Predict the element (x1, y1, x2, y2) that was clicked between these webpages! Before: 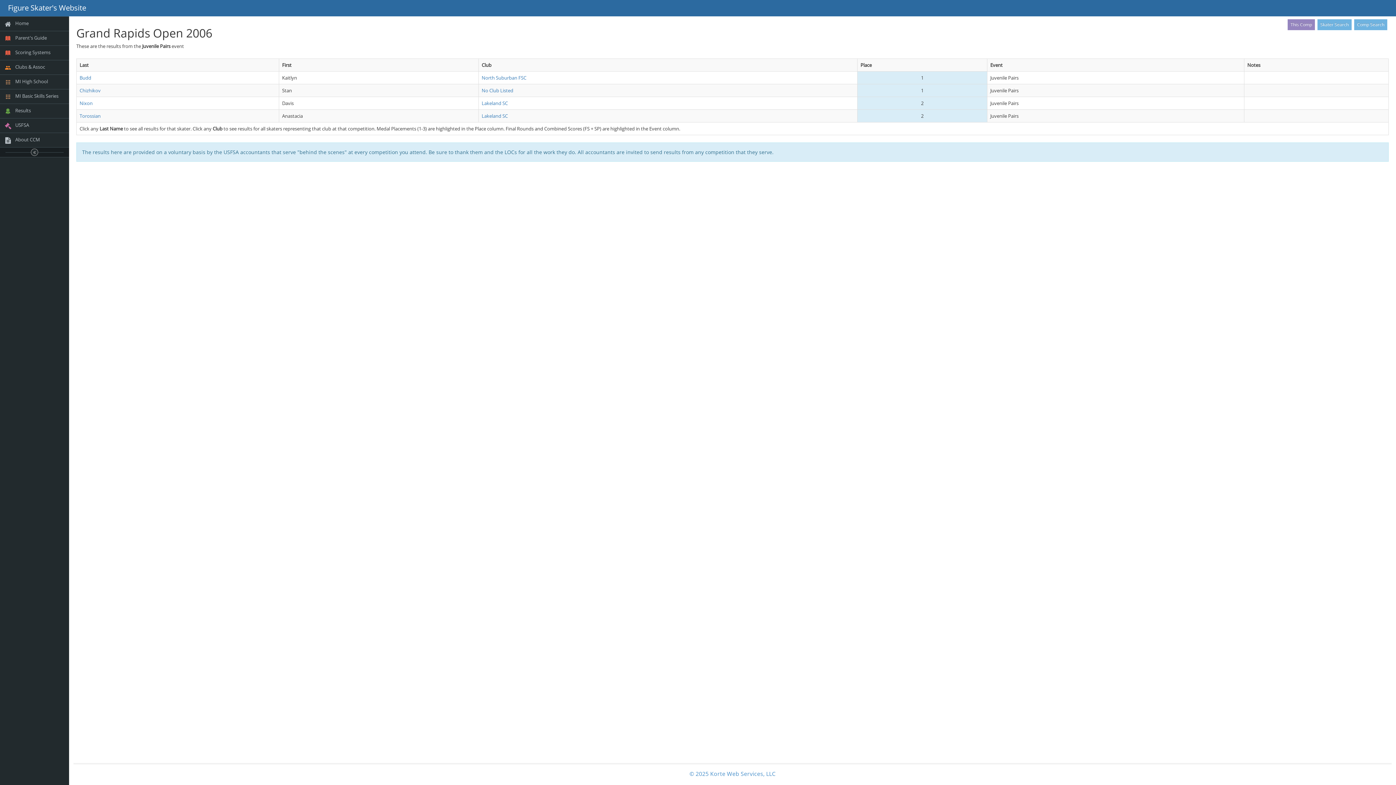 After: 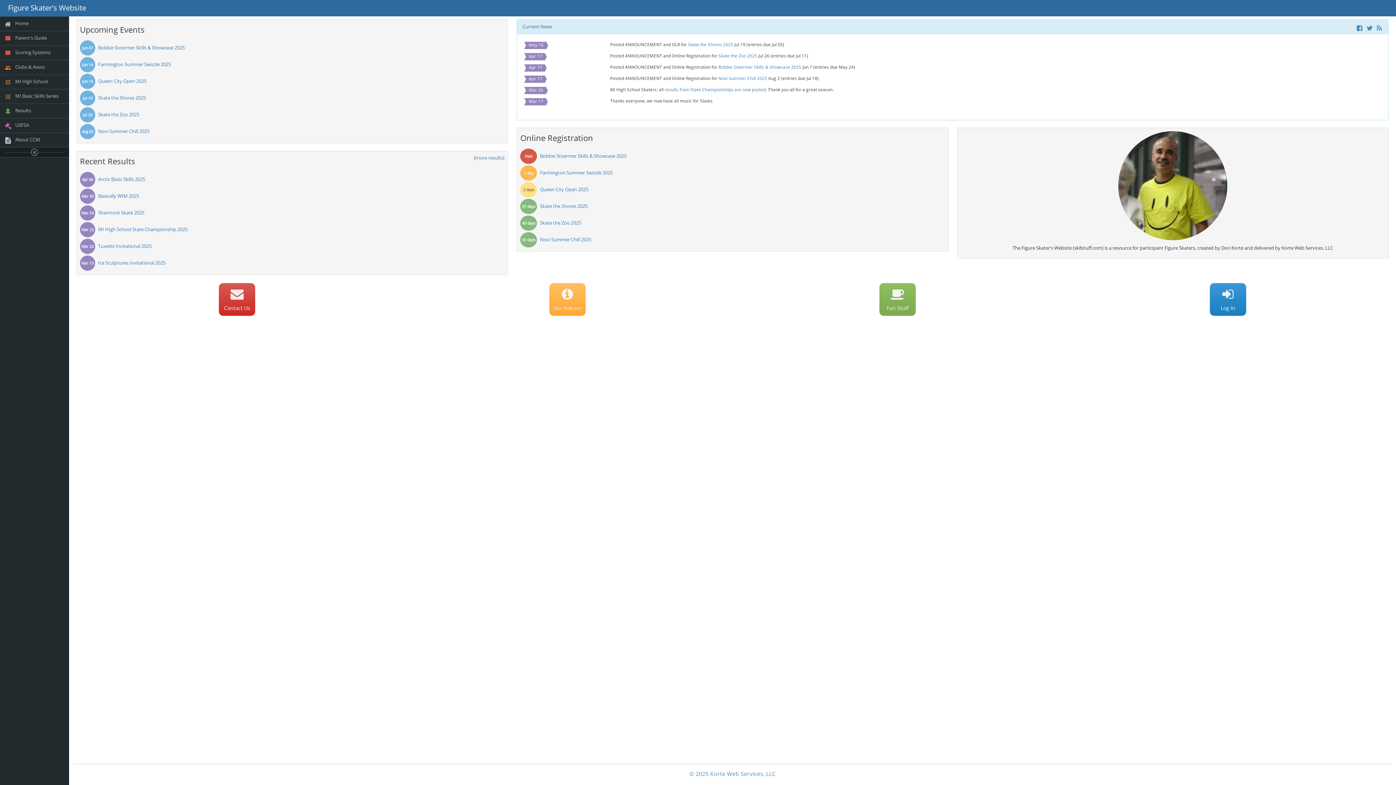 Action: label:  Home bbox: (0, 16, 69, 30)